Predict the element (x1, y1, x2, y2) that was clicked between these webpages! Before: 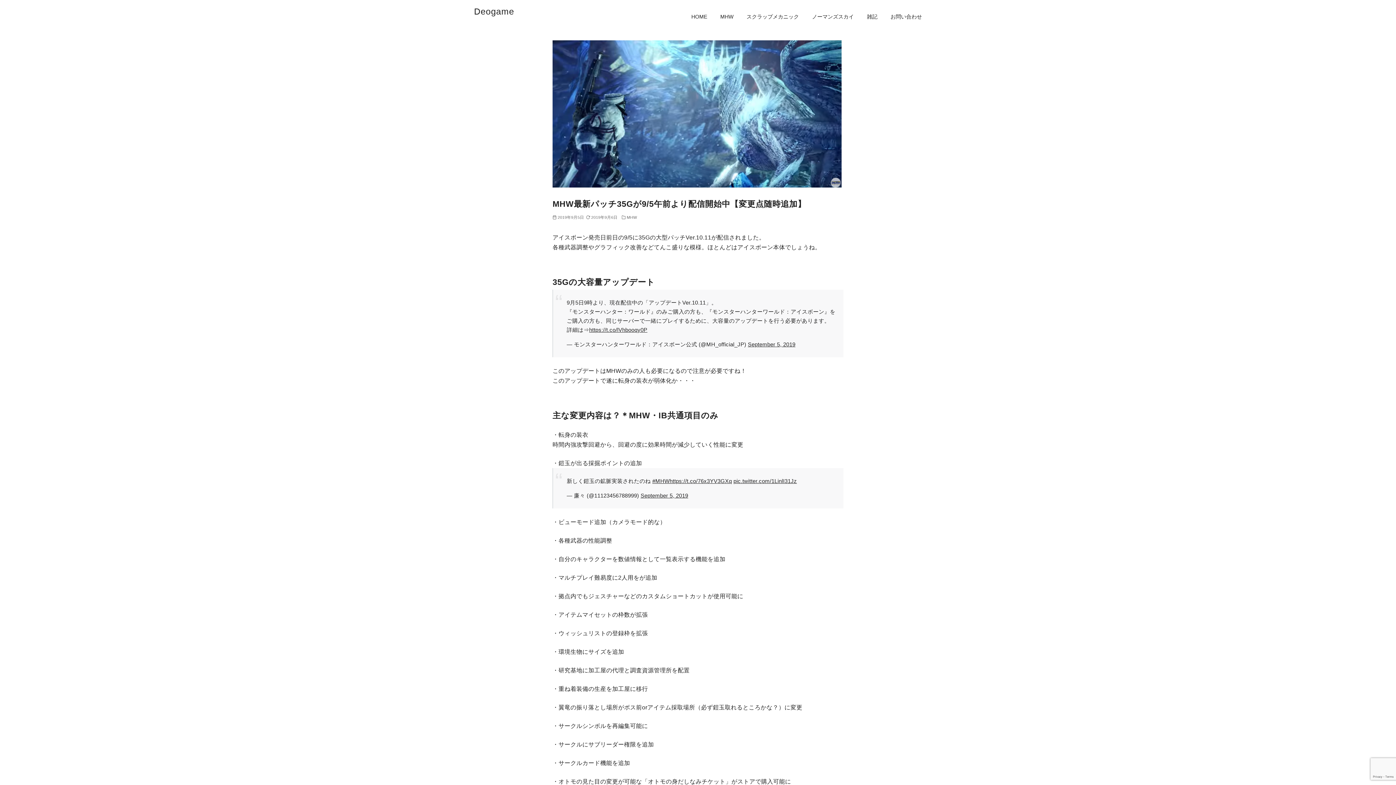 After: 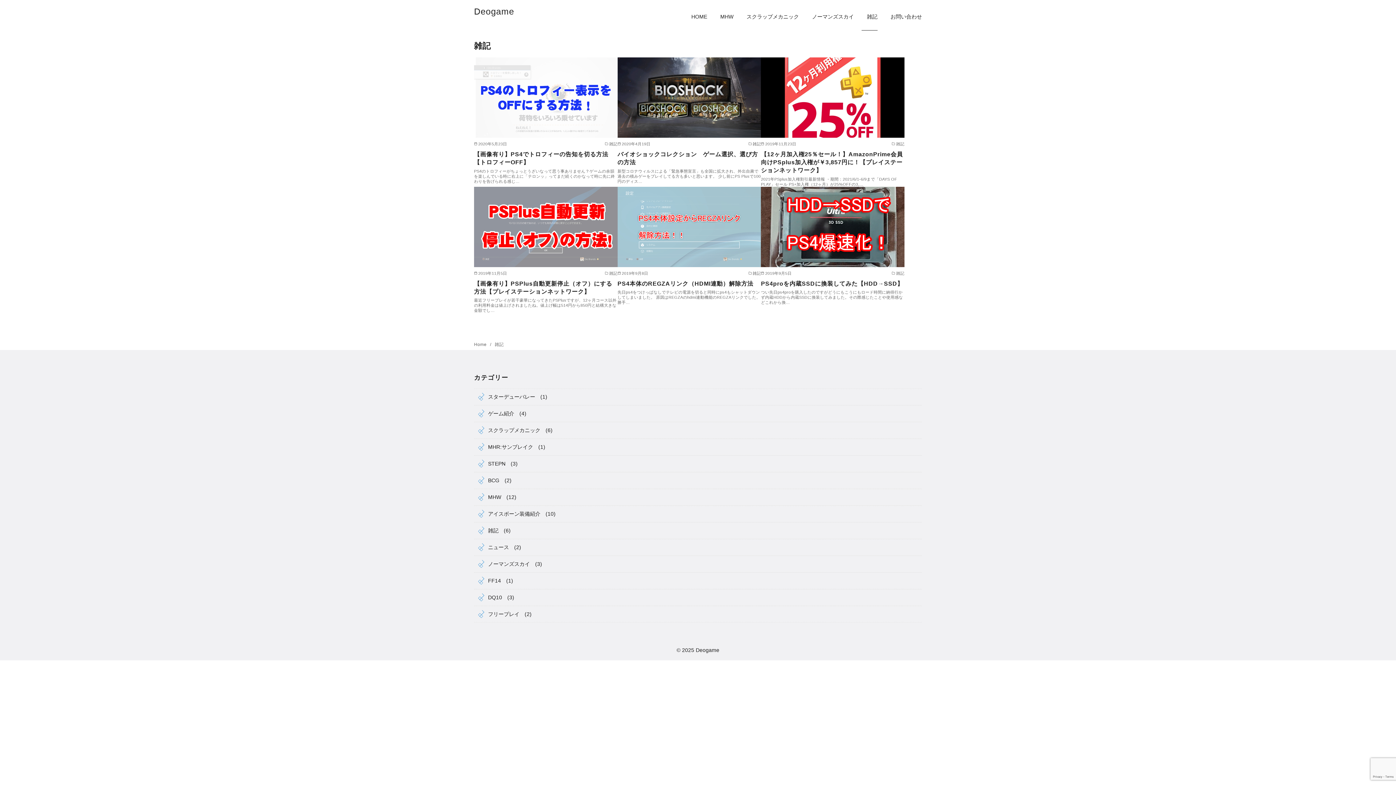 Action: label: 　雑記 bbox: (861, 2, 877, 30)